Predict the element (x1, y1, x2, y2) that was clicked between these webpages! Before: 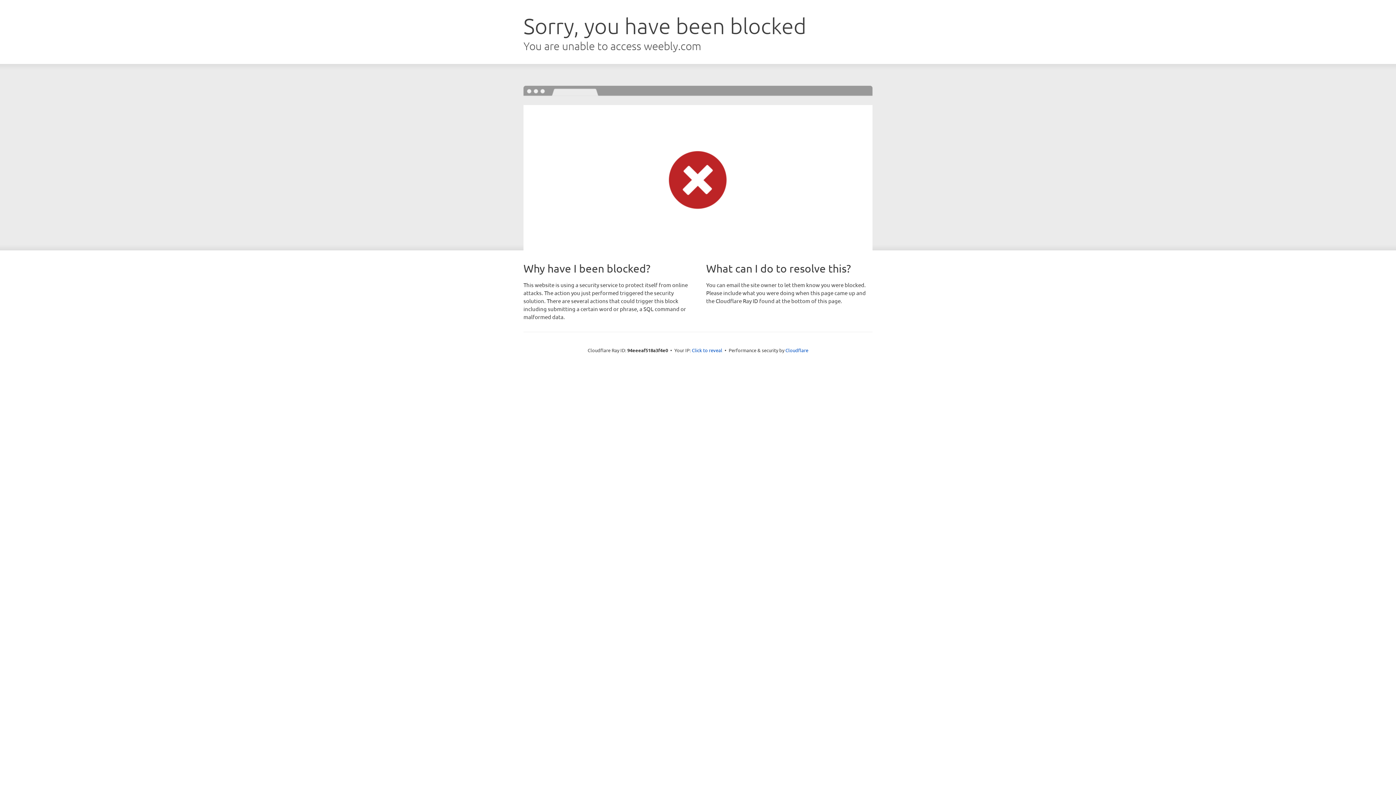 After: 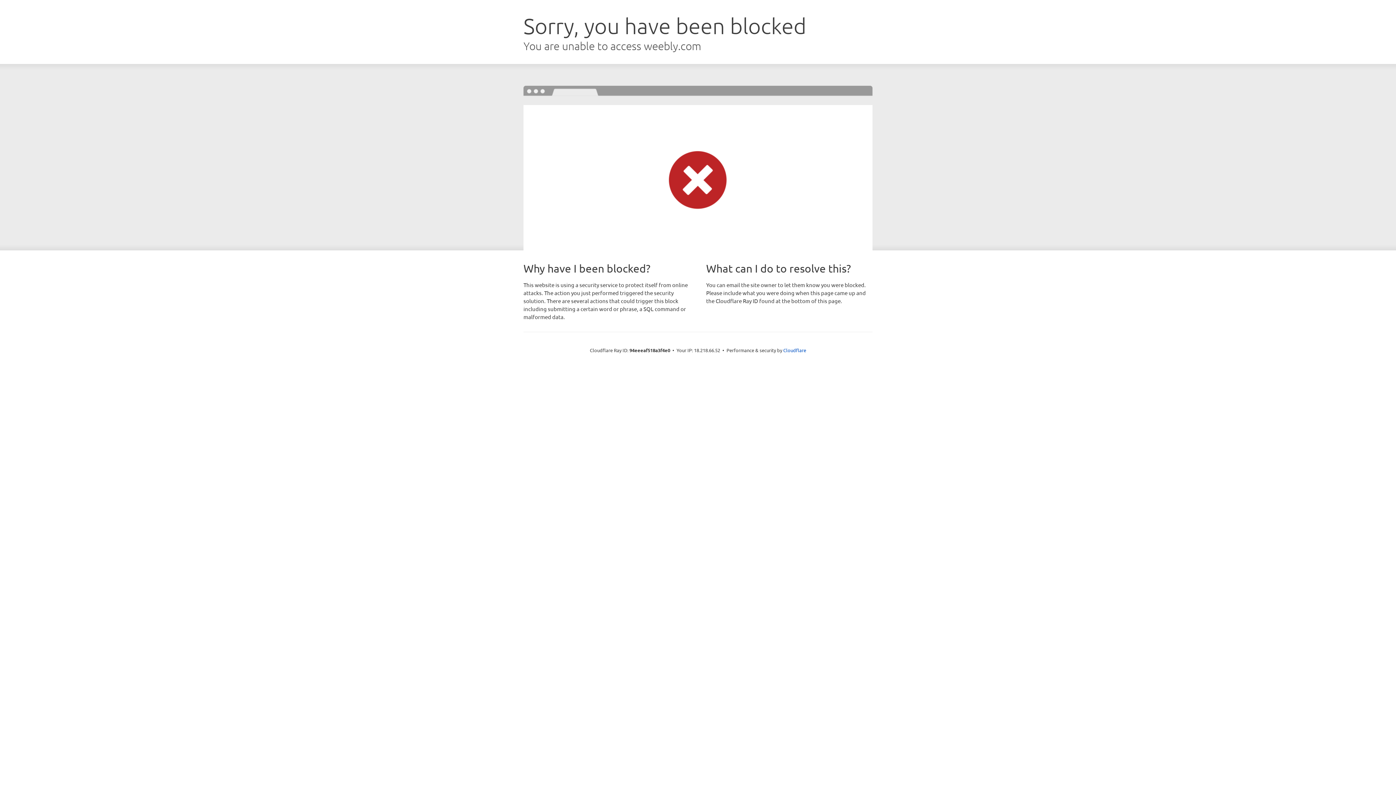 Action: bbox: (692, 346, 722, 353) label: Click to reveal